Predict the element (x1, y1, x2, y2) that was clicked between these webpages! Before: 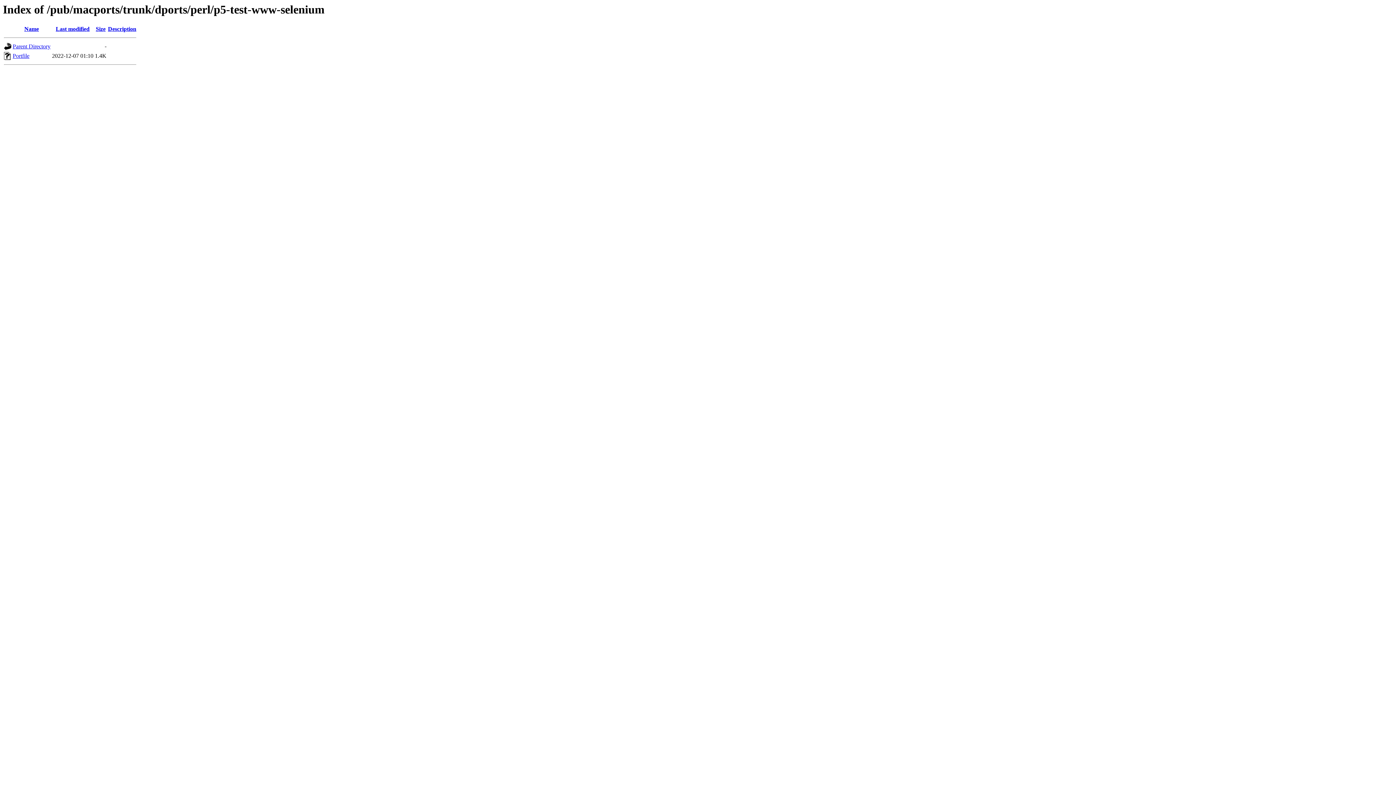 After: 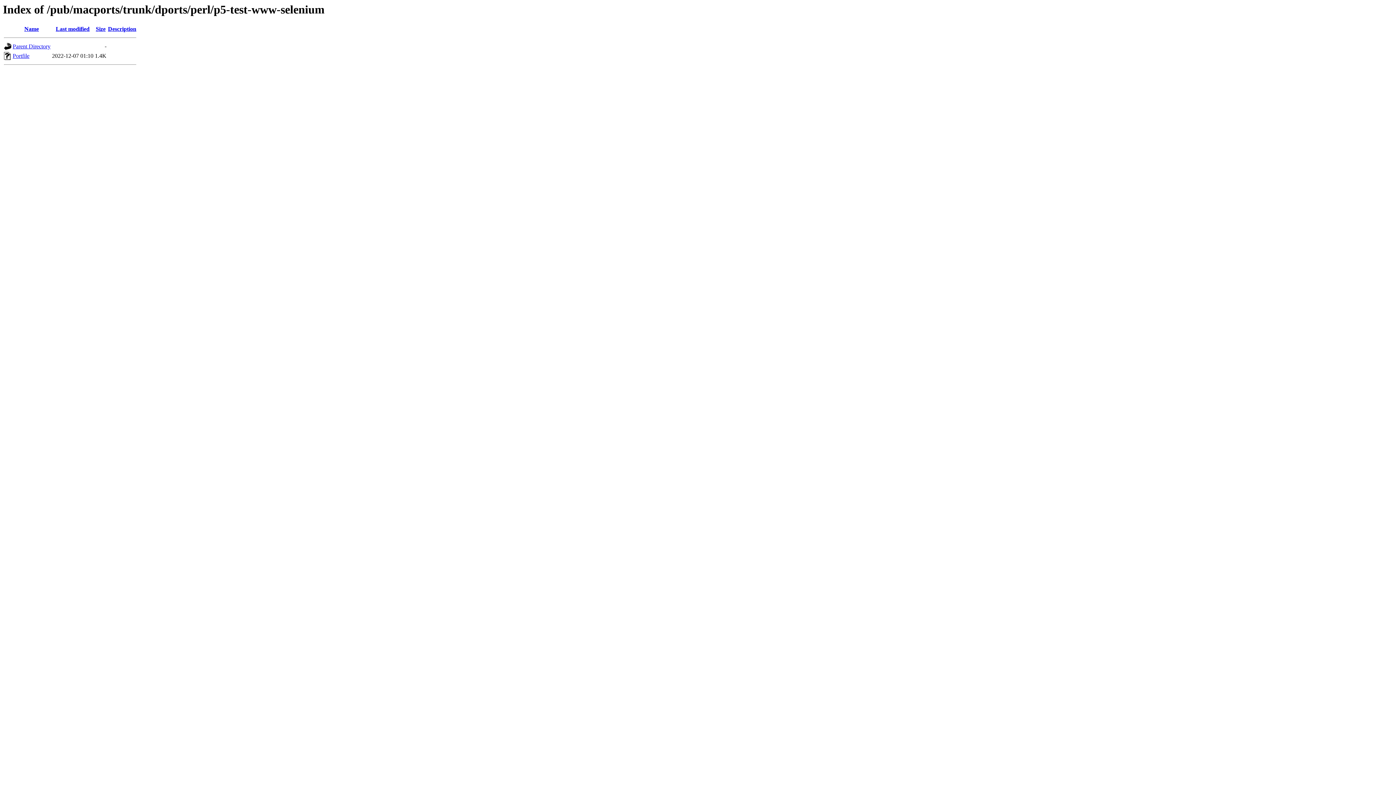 Action: bbox: (55, 25, 89, 32) label: Last modified